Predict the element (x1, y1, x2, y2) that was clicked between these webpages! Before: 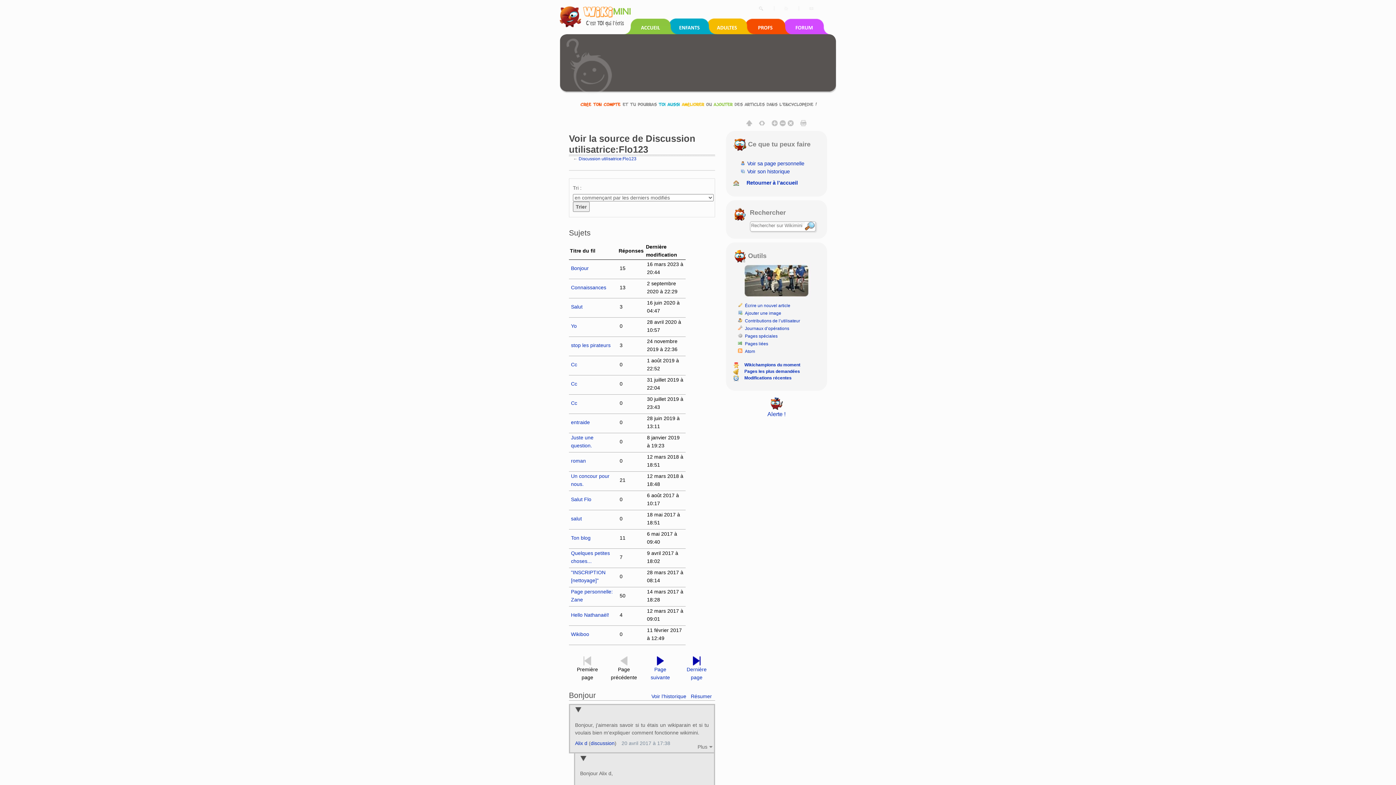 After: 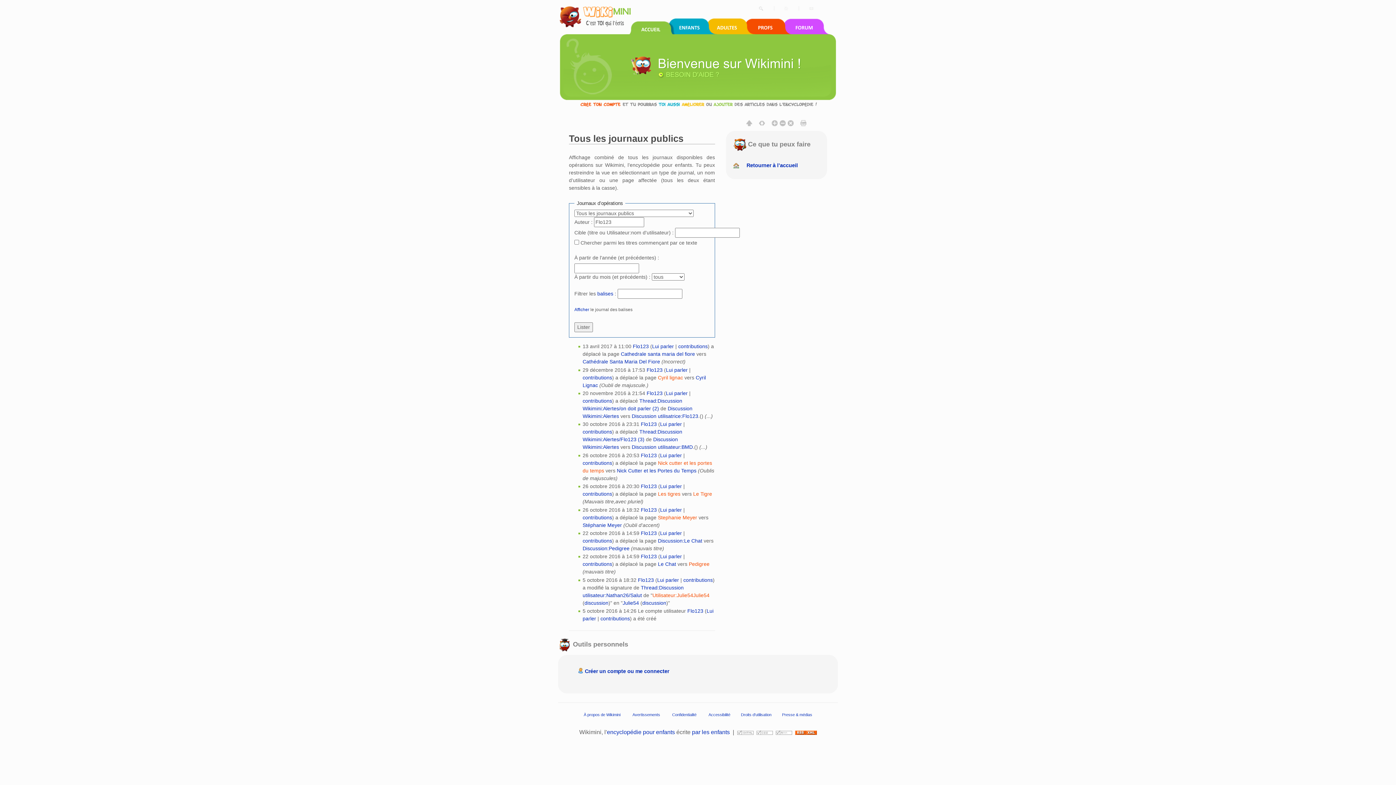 Action: label: Journaux d’opérations bbox: (745, 326, 789, 331)